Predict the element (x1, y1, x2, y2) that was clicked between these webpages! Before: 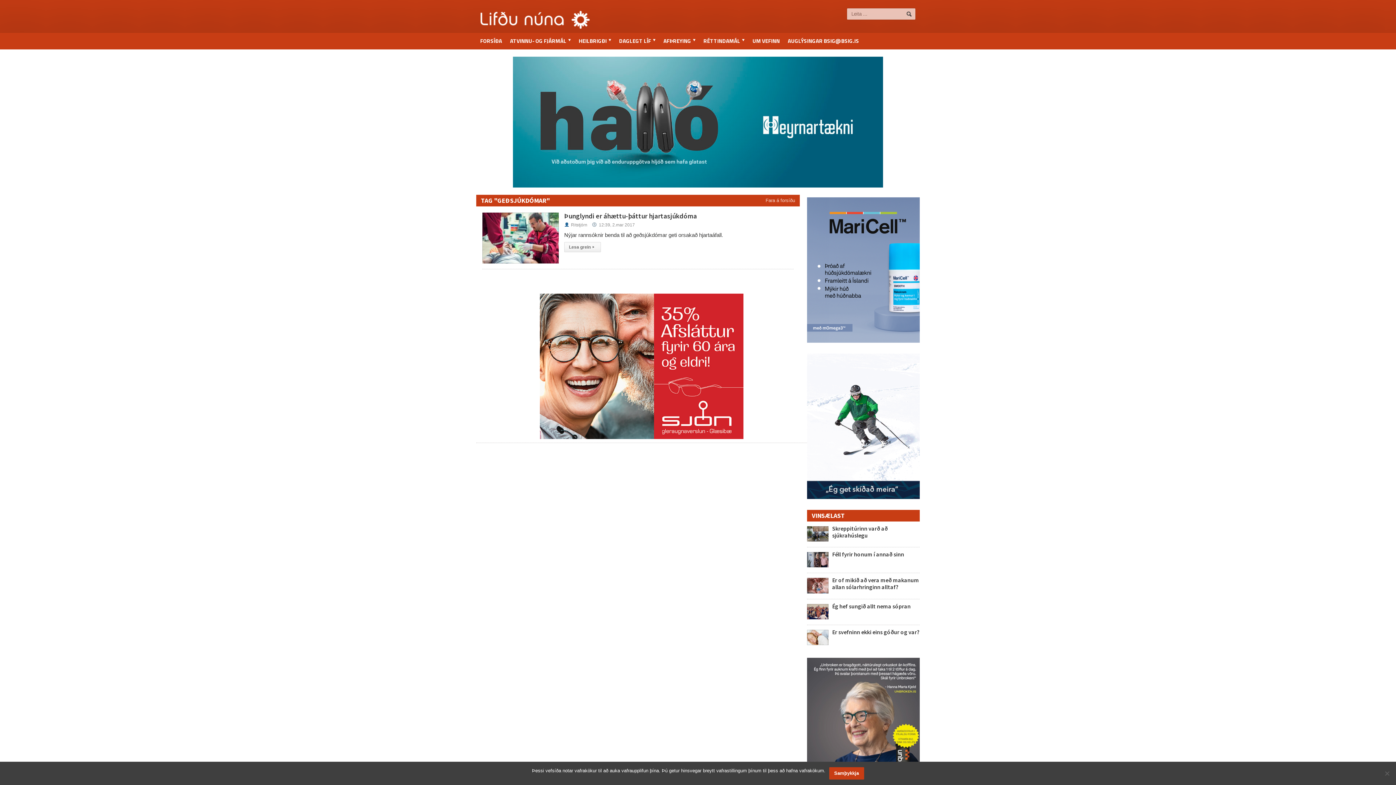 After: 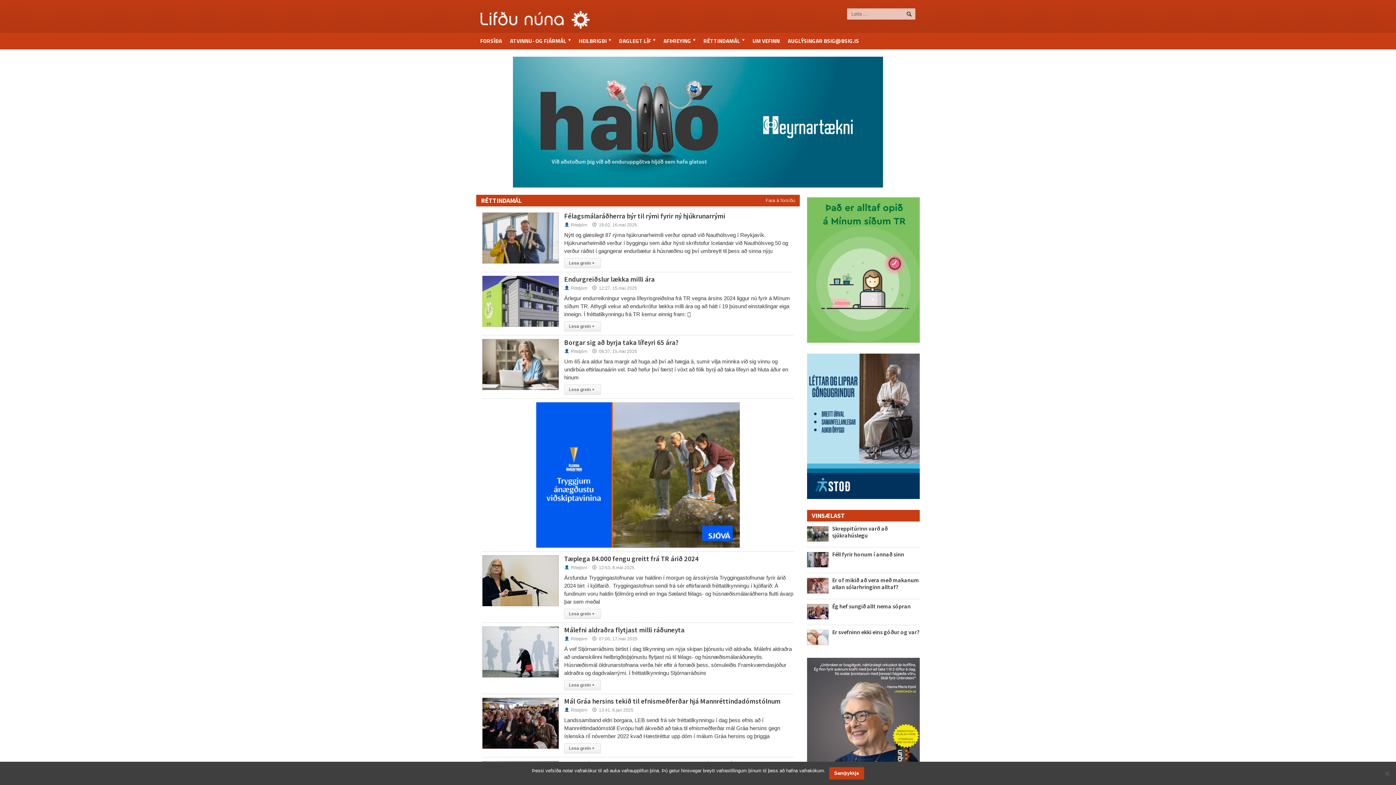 Action: label: RÉTTINDAMÁL bbox: (699, 32, 748, 49)